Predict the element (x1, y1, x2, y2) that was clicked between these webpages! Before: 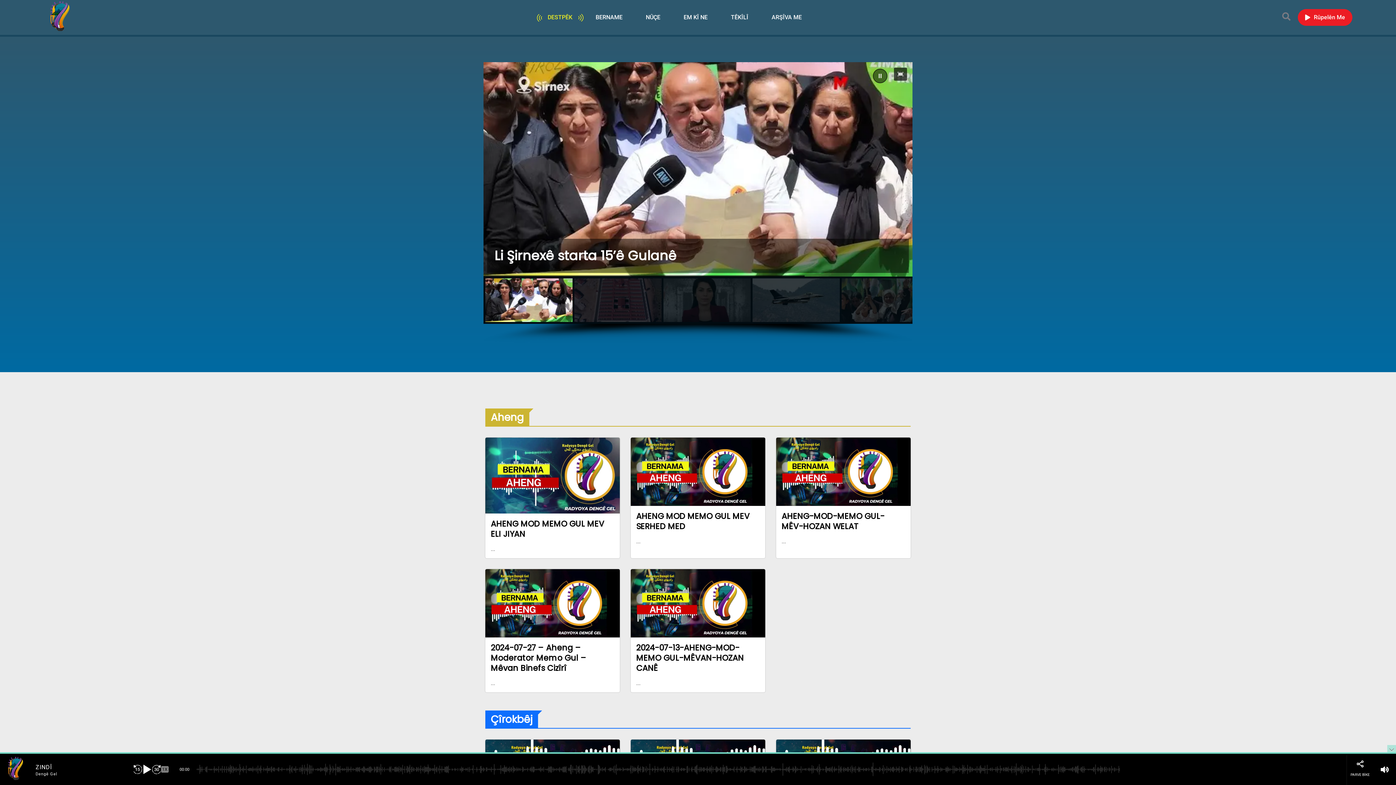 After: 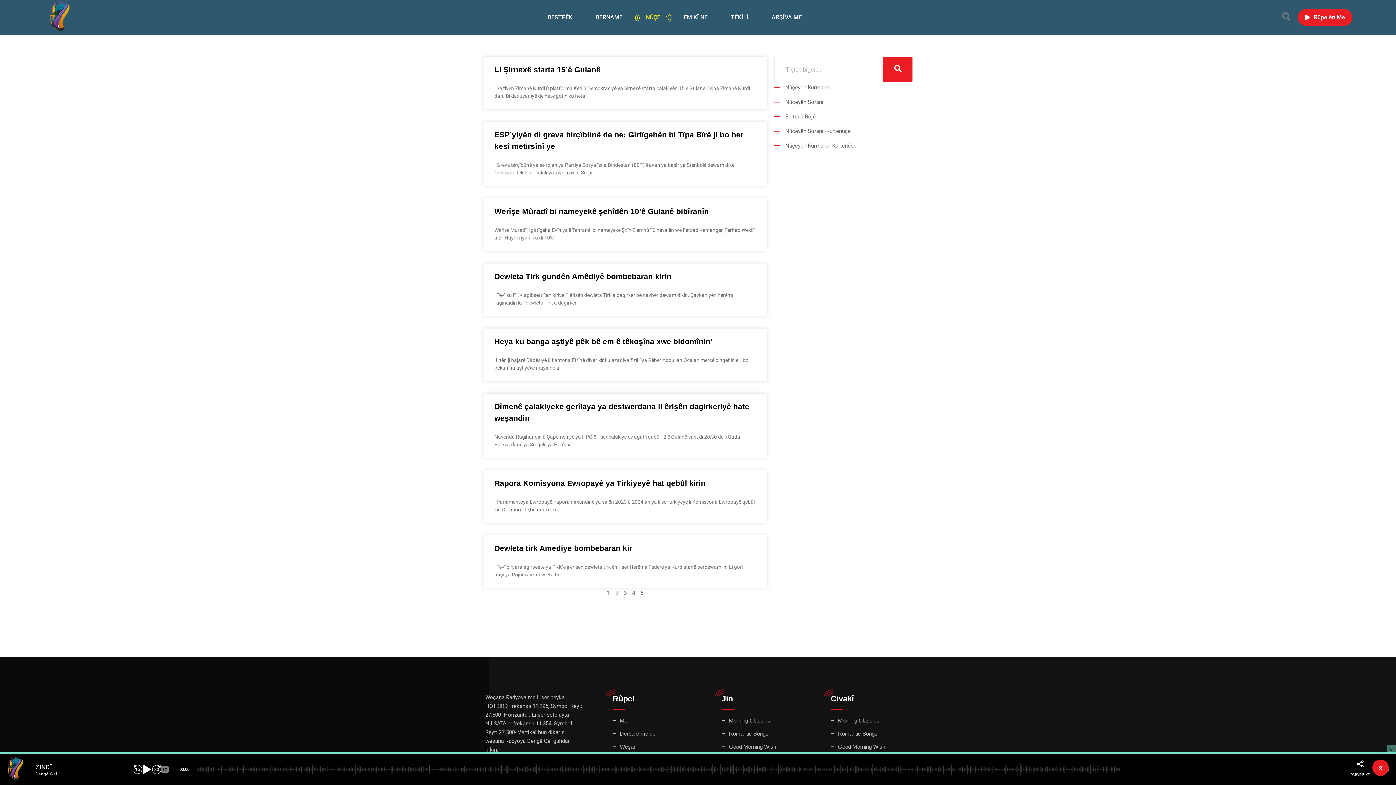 Action: bbox: (635, 0, 671, 34) label: NÛÇE